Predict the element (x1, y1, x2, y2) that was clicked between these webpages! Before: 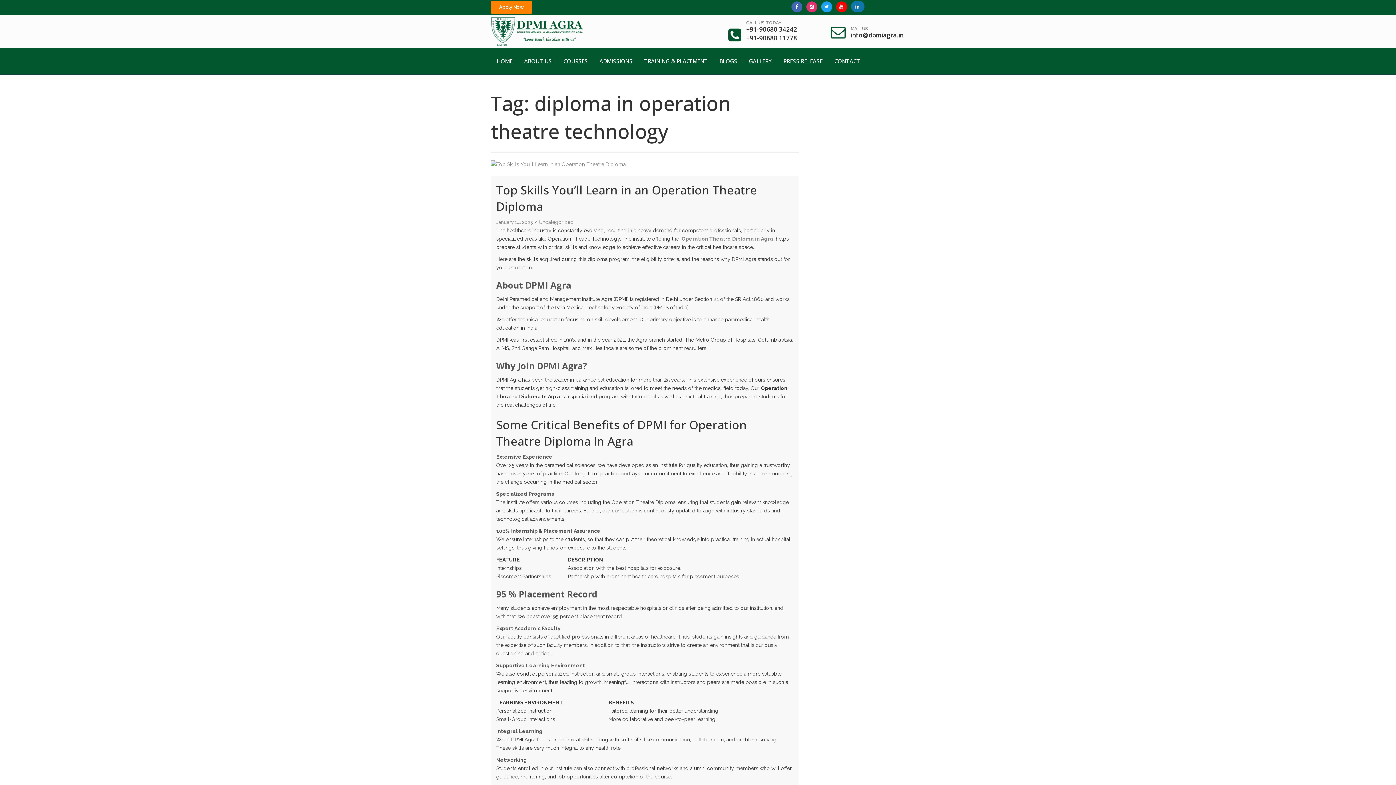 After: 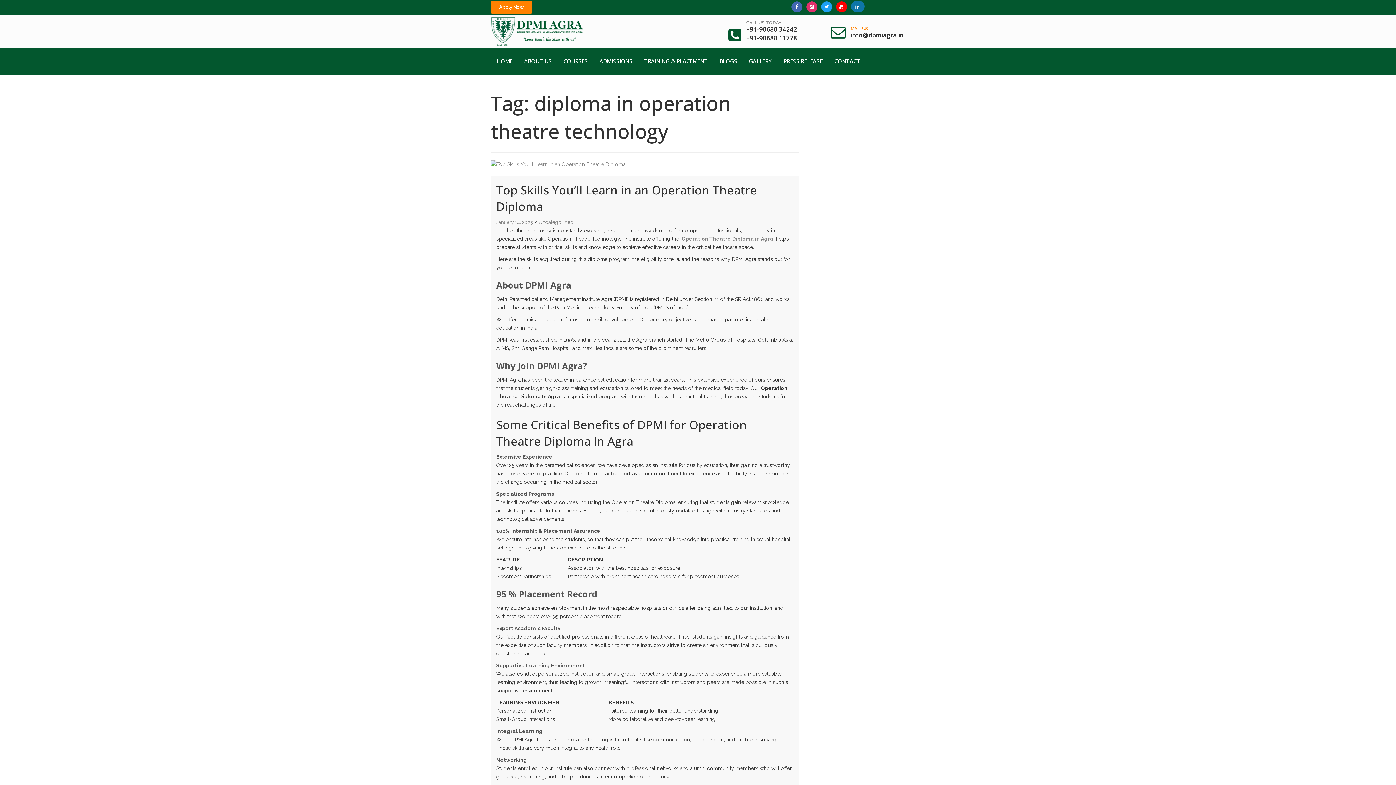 Action: label: MAIL US bbox: (850, 26, 868, 31)